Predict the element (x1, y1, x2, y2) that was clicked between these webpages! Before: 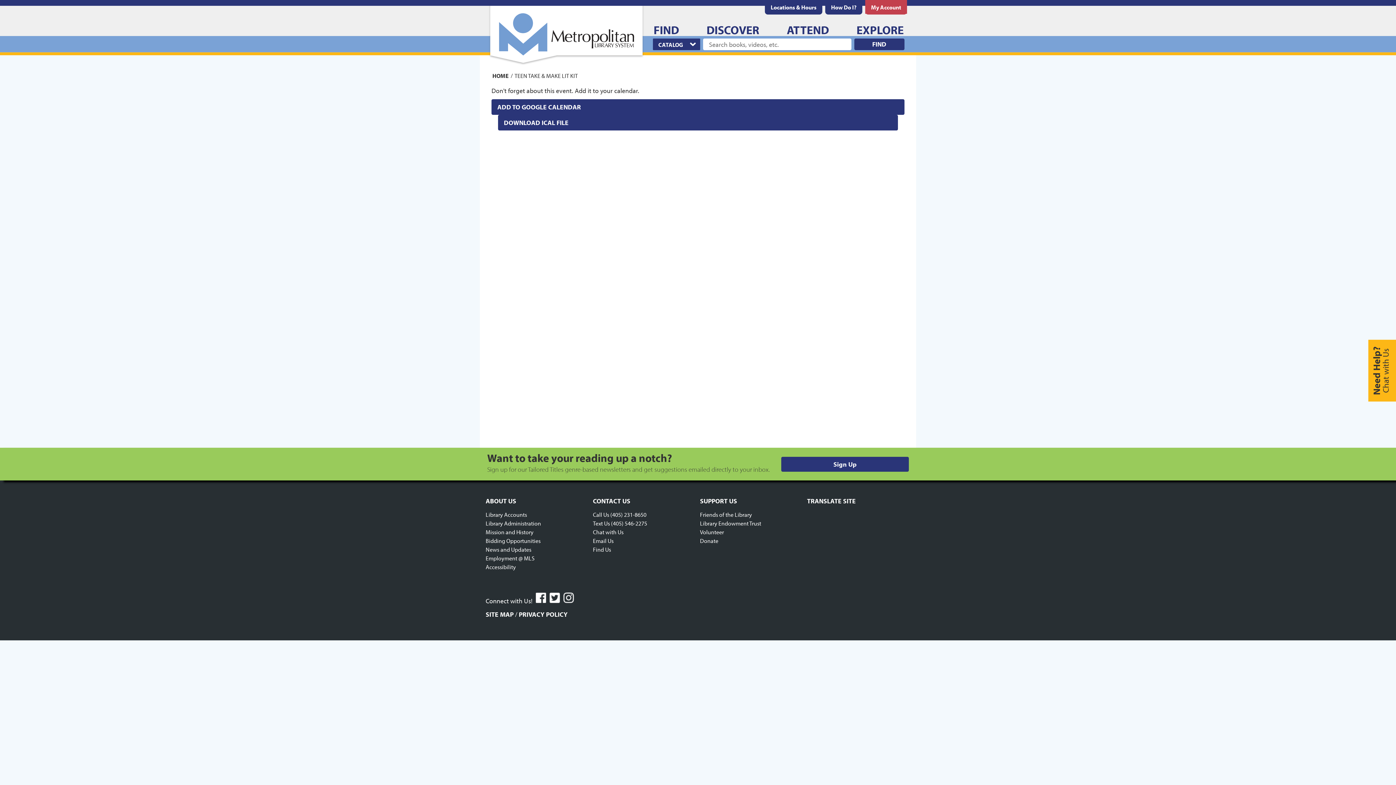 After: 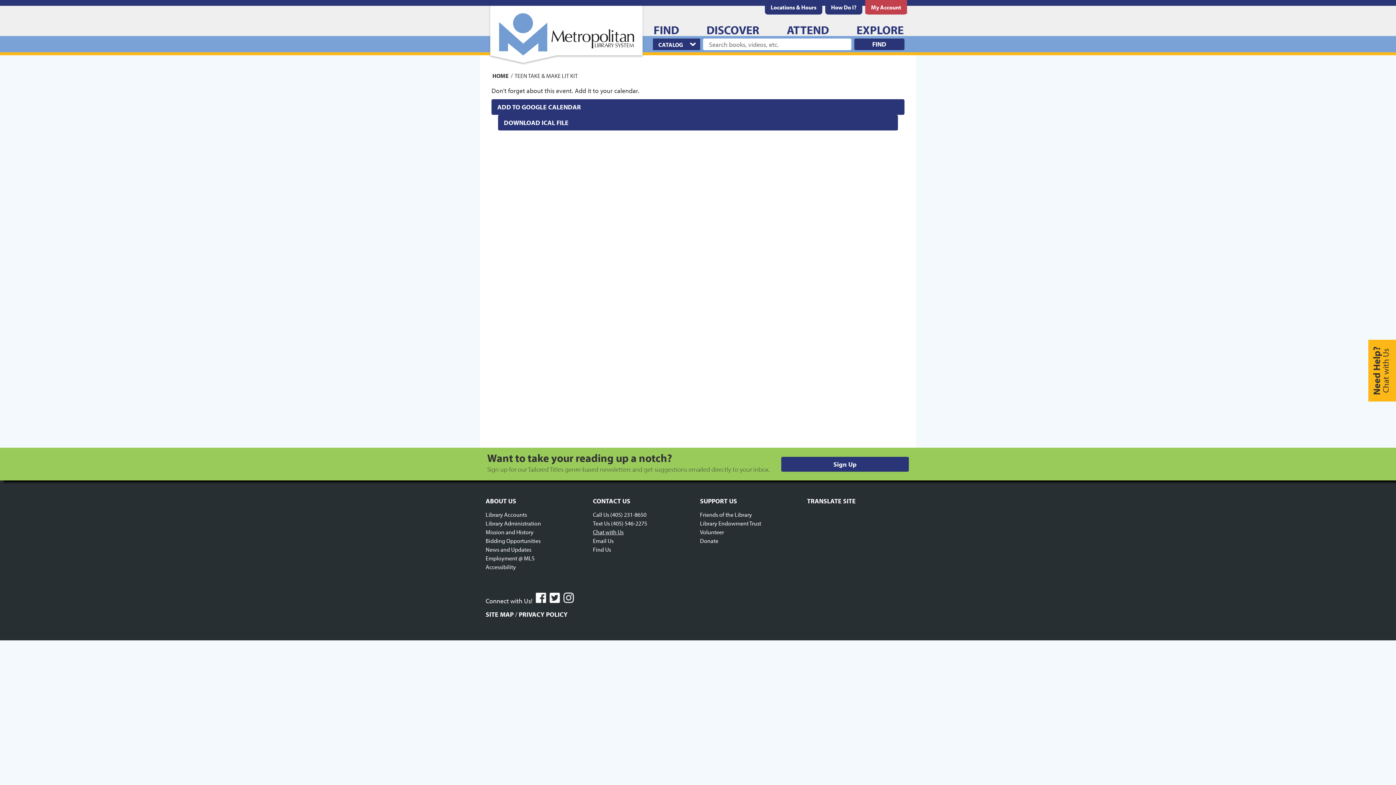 Action: label: Chat with Us bbox: (593, 528, 623, 536)